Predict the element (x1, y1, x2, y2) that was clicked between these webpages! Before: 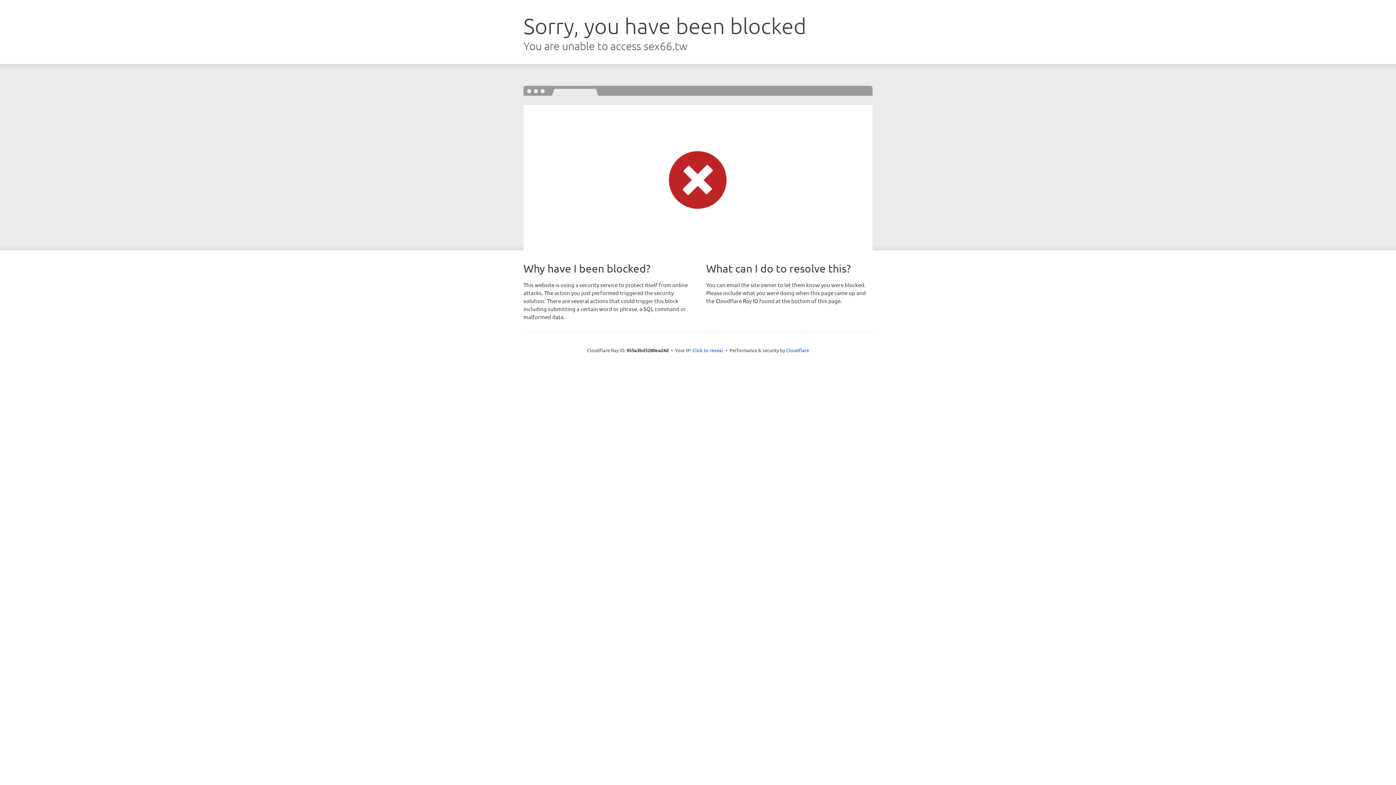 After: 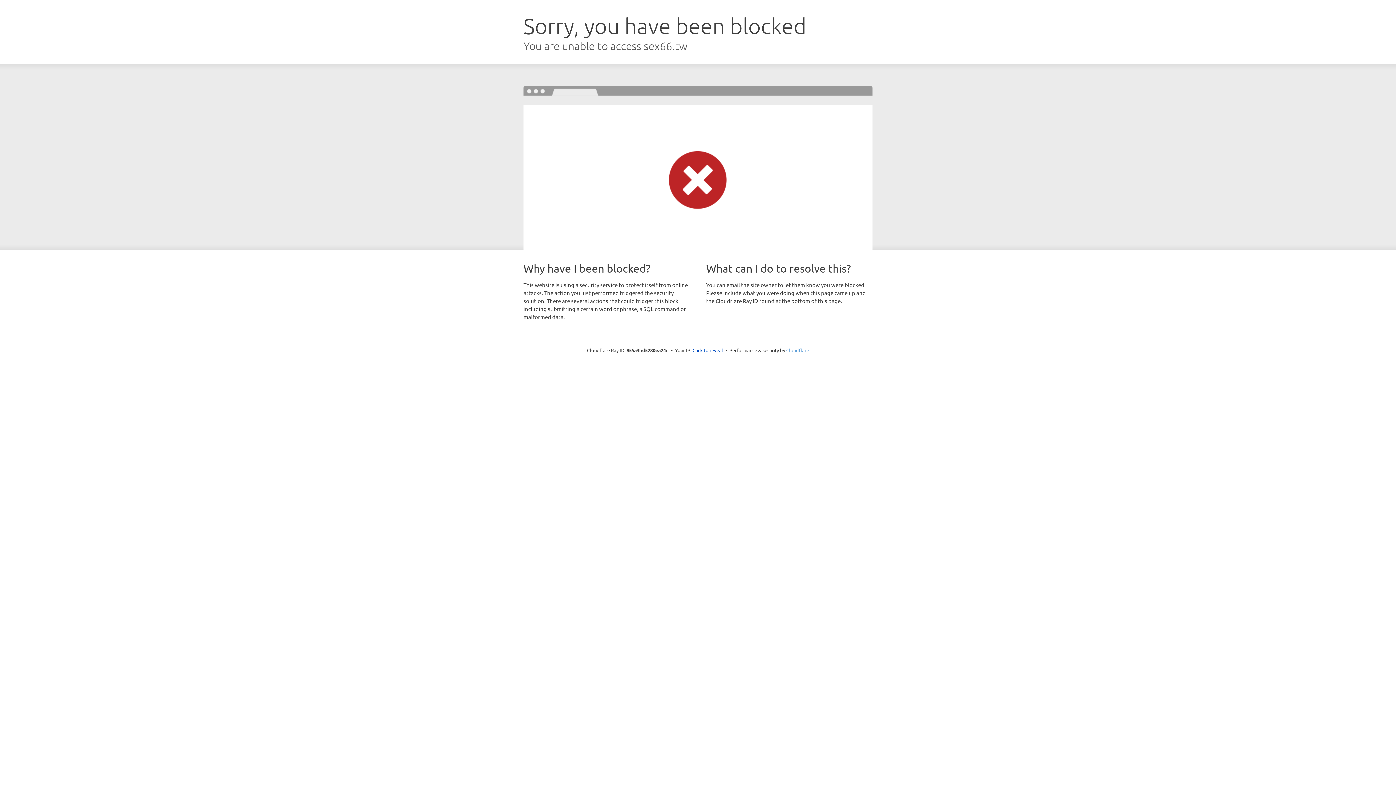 Action: label: Cloudflare bbox: (786, 347, 809, 353)